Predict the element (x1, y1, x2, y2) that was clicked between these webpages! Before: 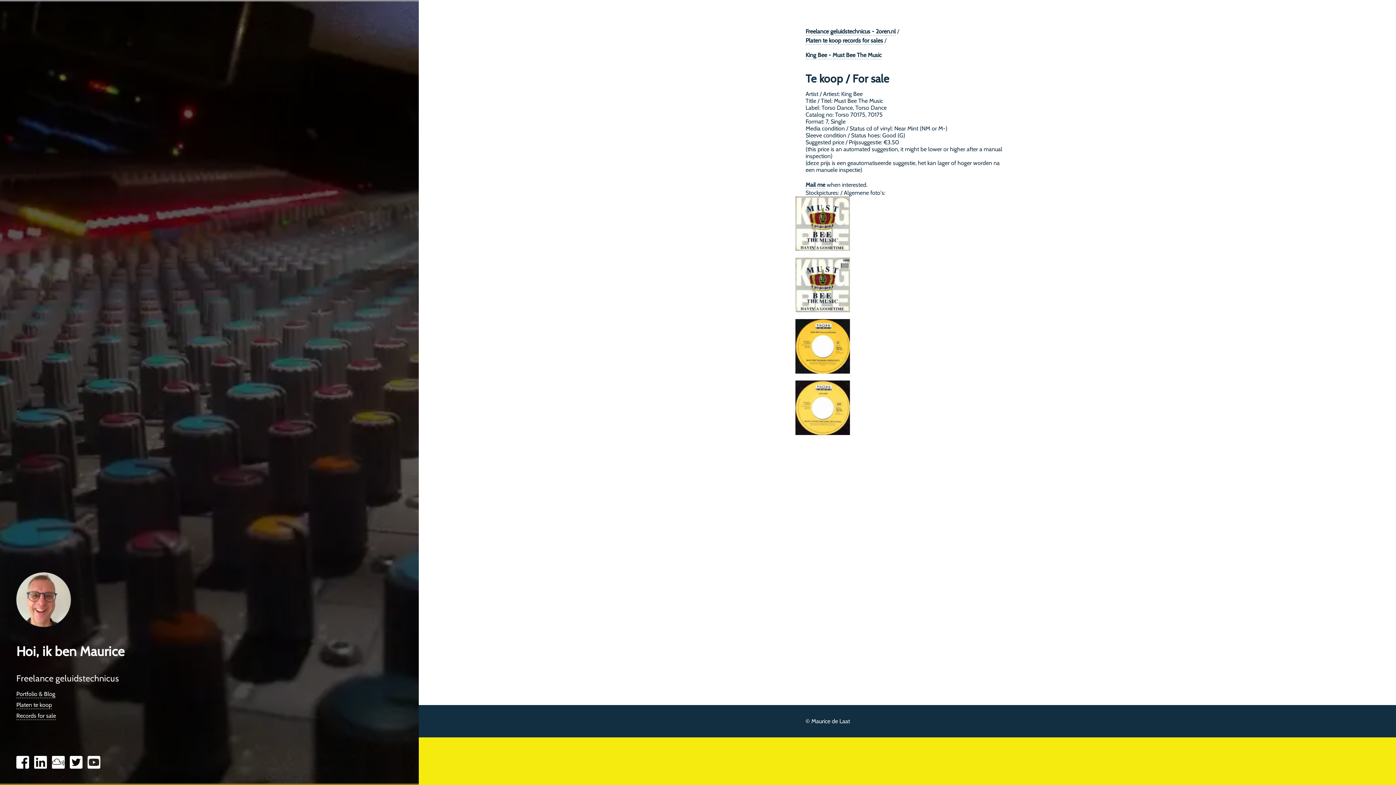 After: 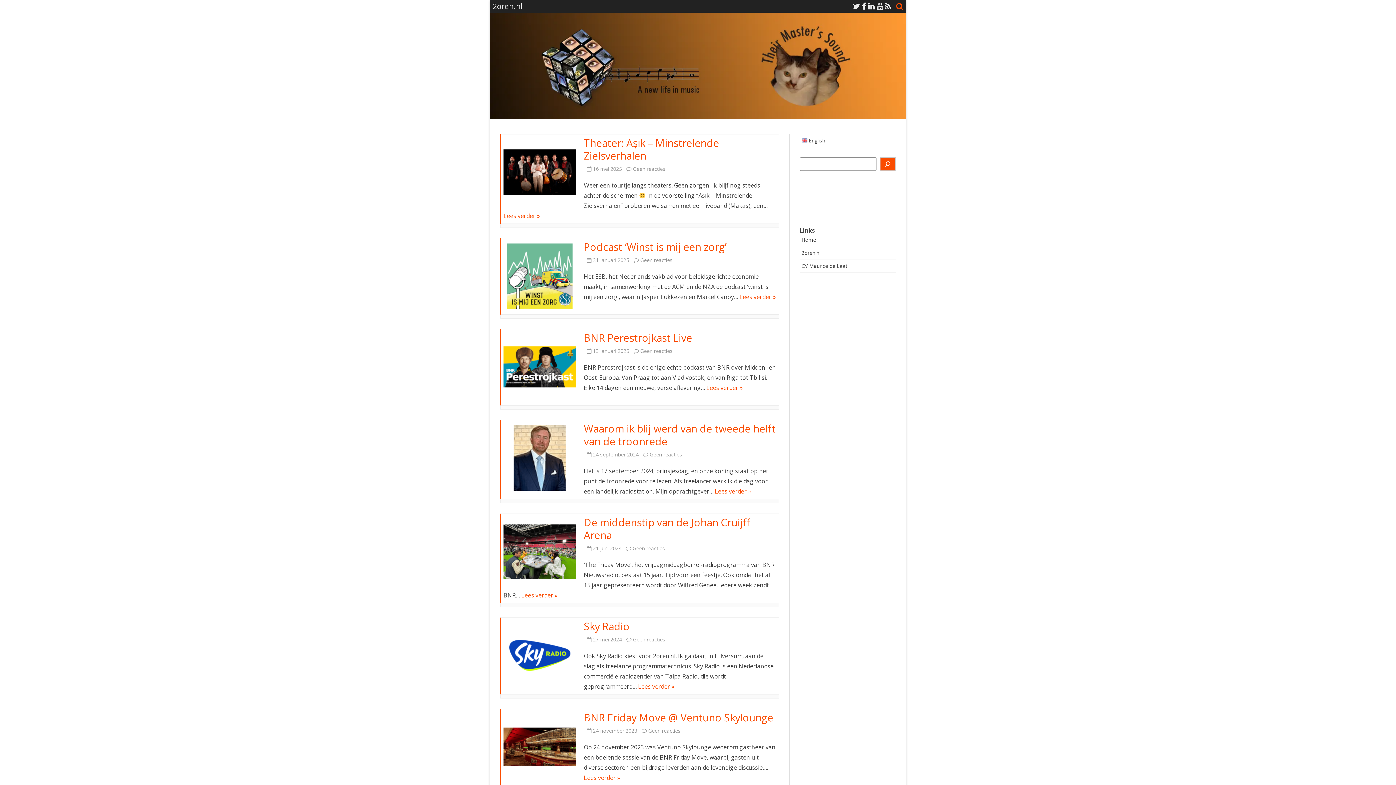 Action: label: Portfolio & Blog bbox: (16, 690, 55, 698)